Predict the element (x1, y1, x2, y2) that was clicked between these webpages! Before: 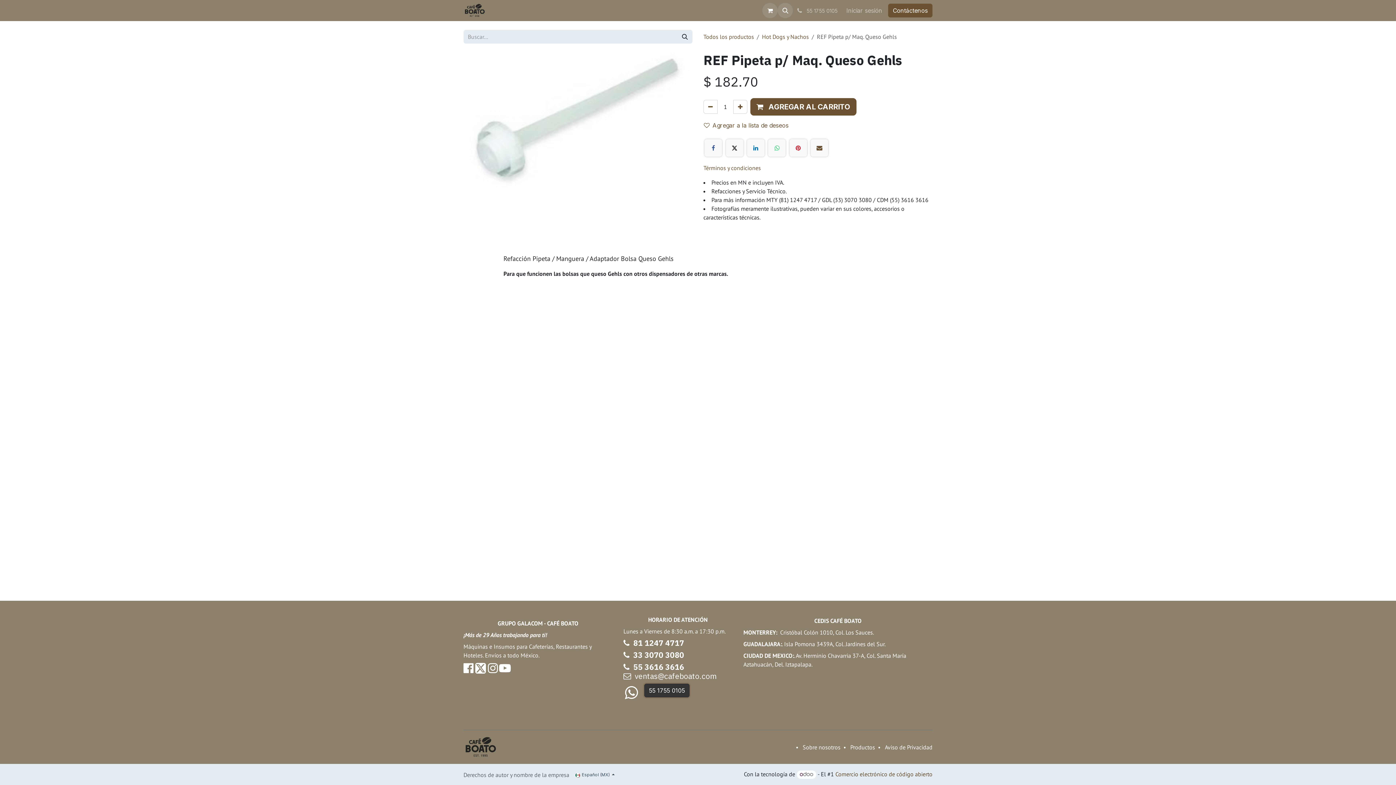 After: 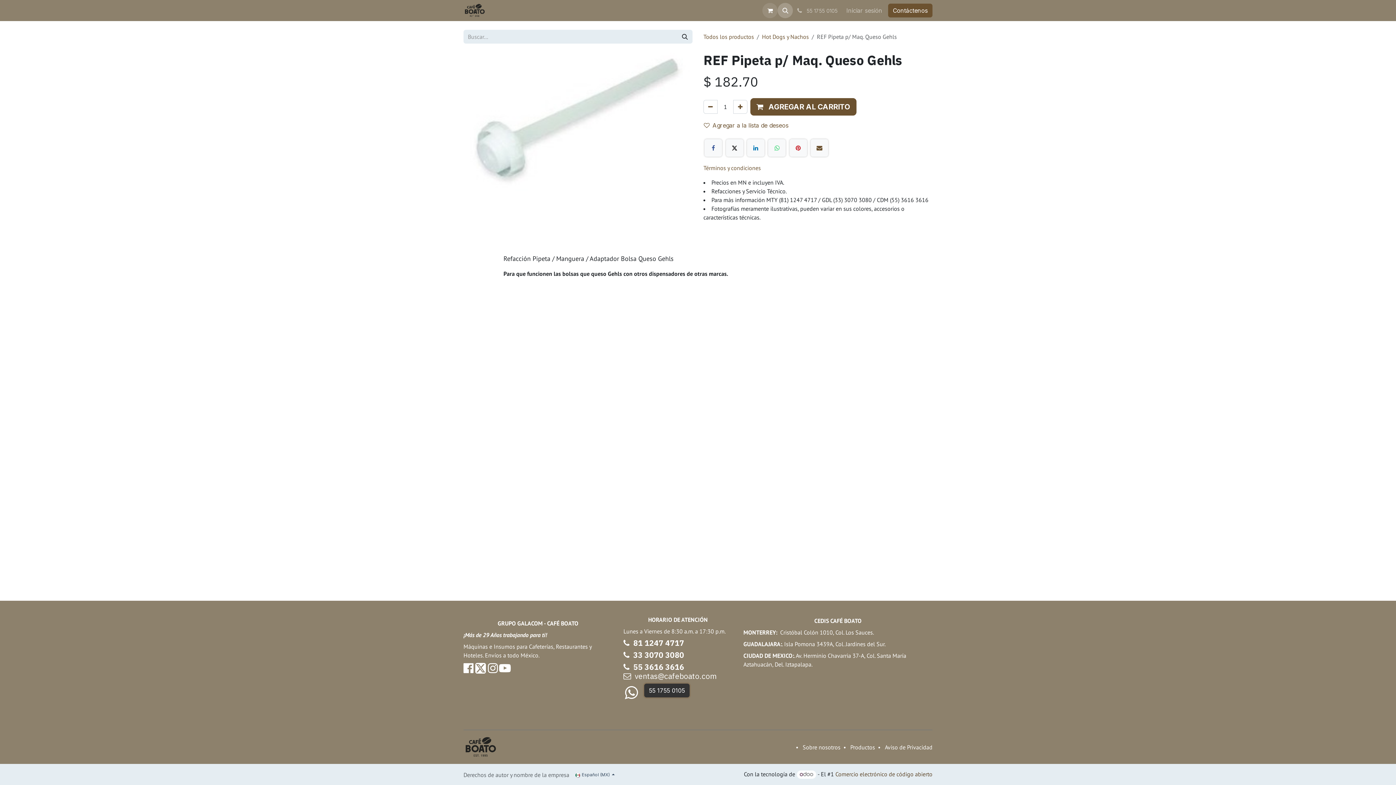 Action: bbox: (777, 2, 793, 18)